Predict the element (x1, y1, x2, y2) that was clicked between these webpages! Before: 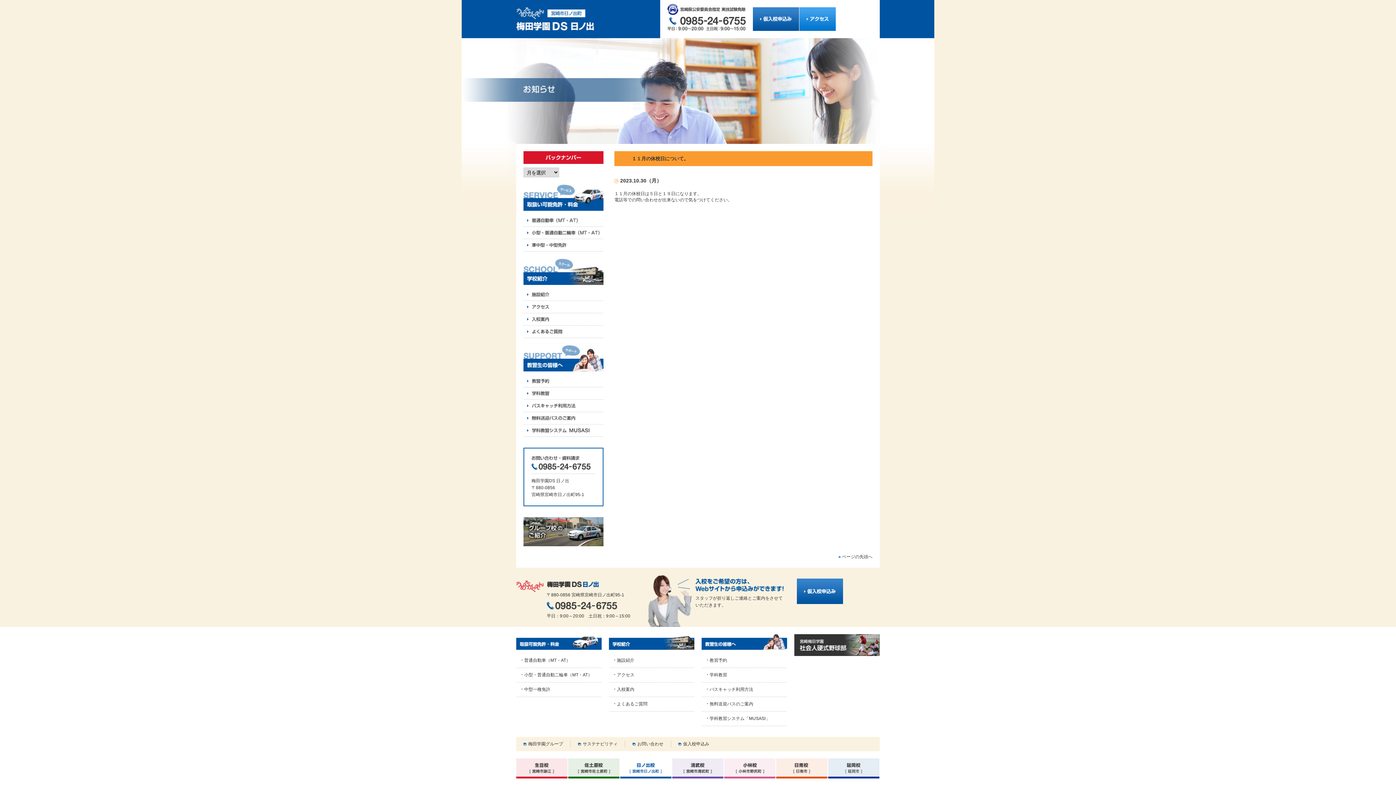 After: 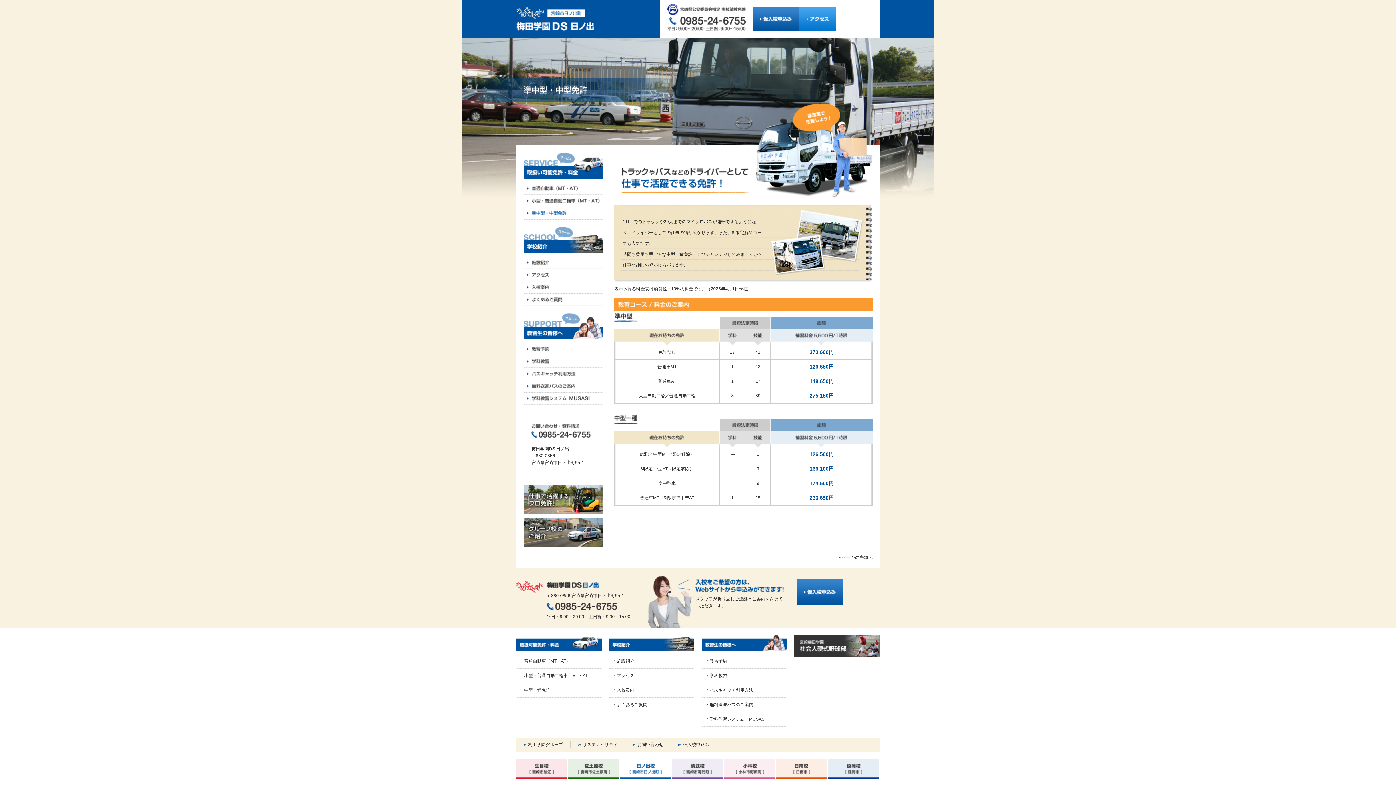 Action: bbox: (523, 239, 603, 251)